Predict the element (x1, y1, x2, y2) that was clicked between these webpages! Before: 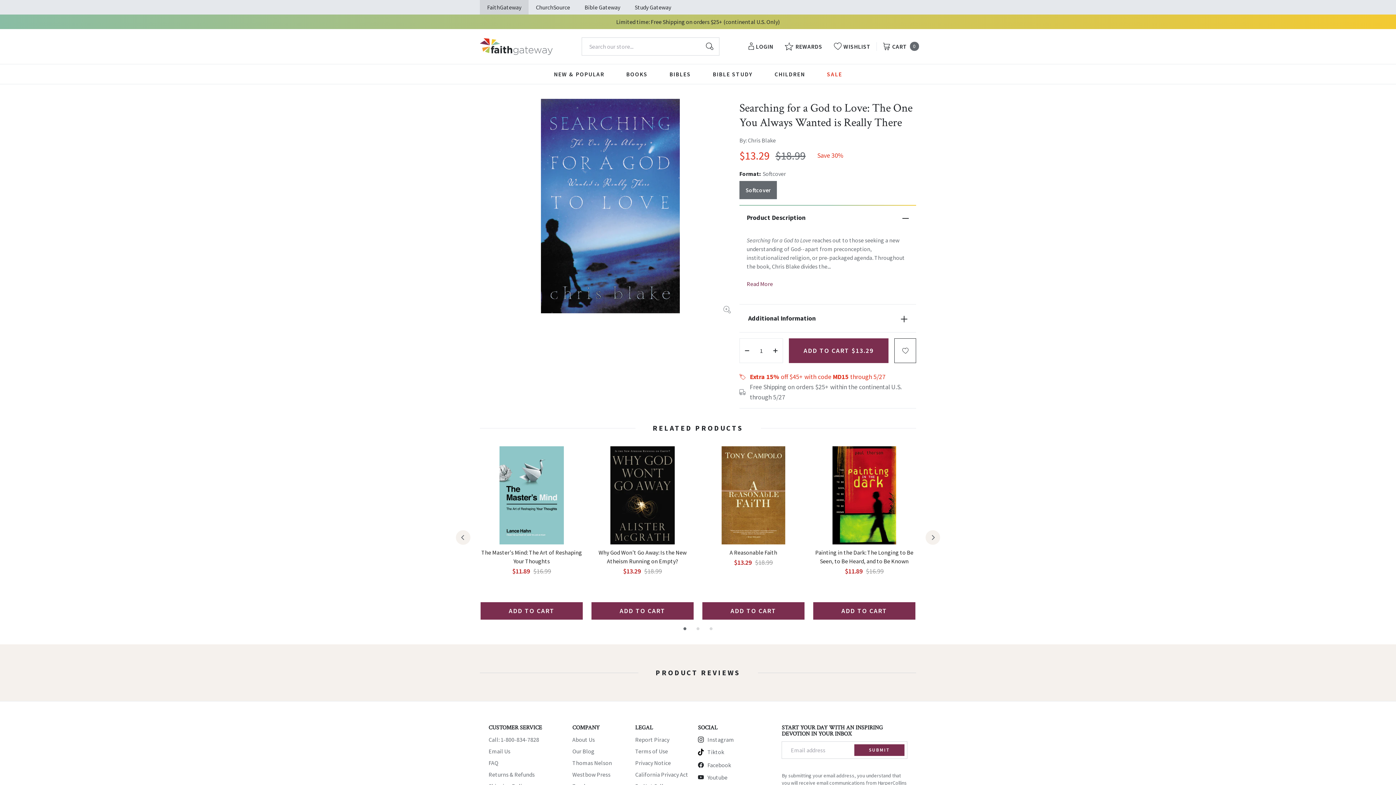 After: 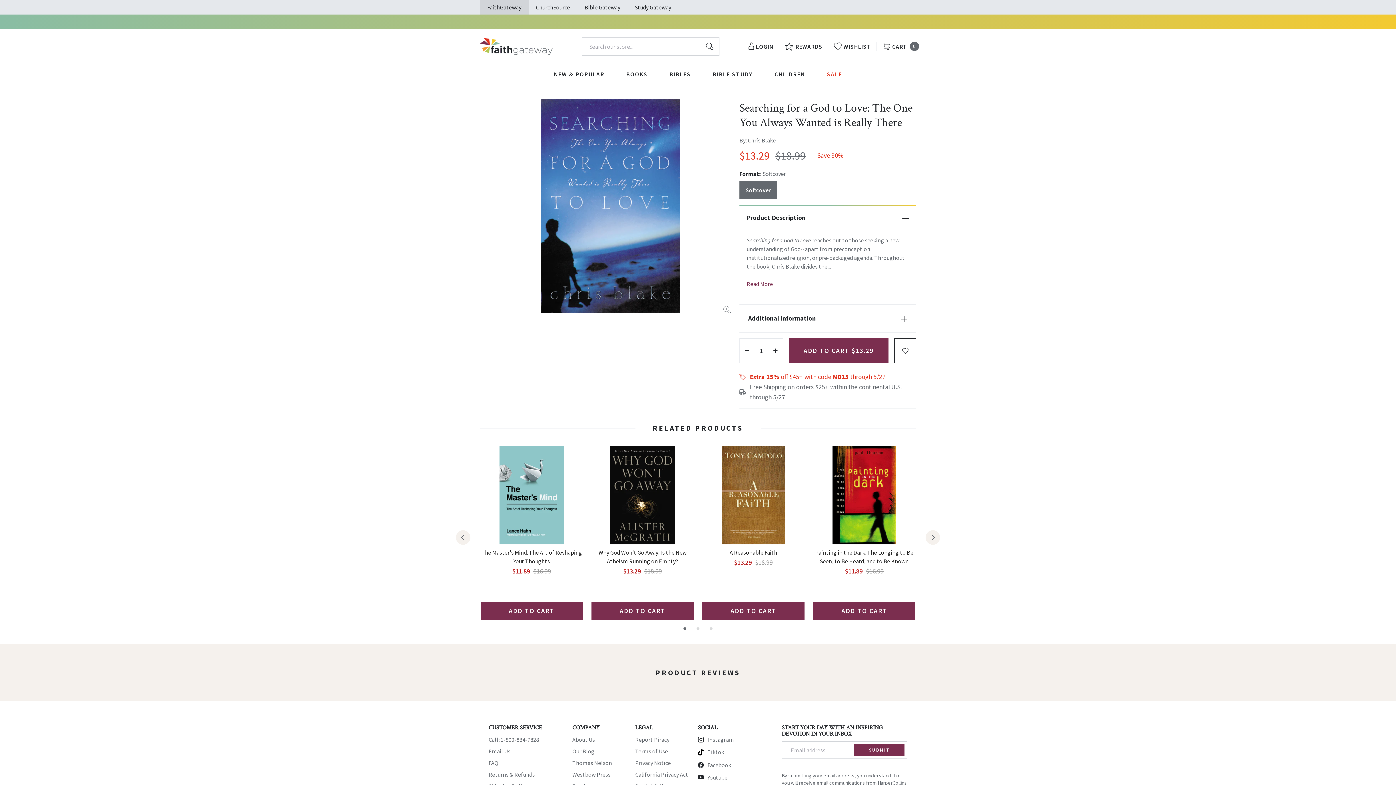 Action: bbox: (536, 3, 570, 10) label: ChurchSource
opens in a new window